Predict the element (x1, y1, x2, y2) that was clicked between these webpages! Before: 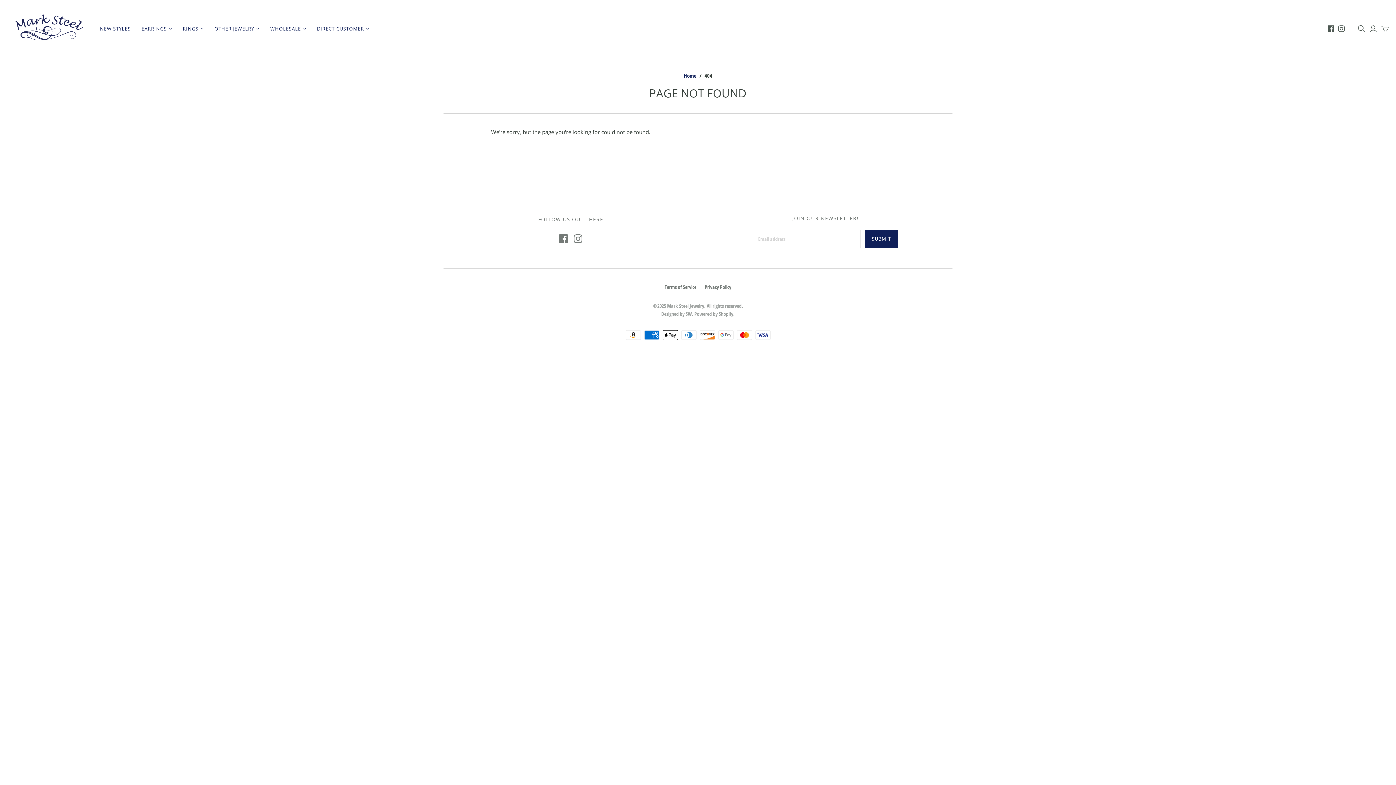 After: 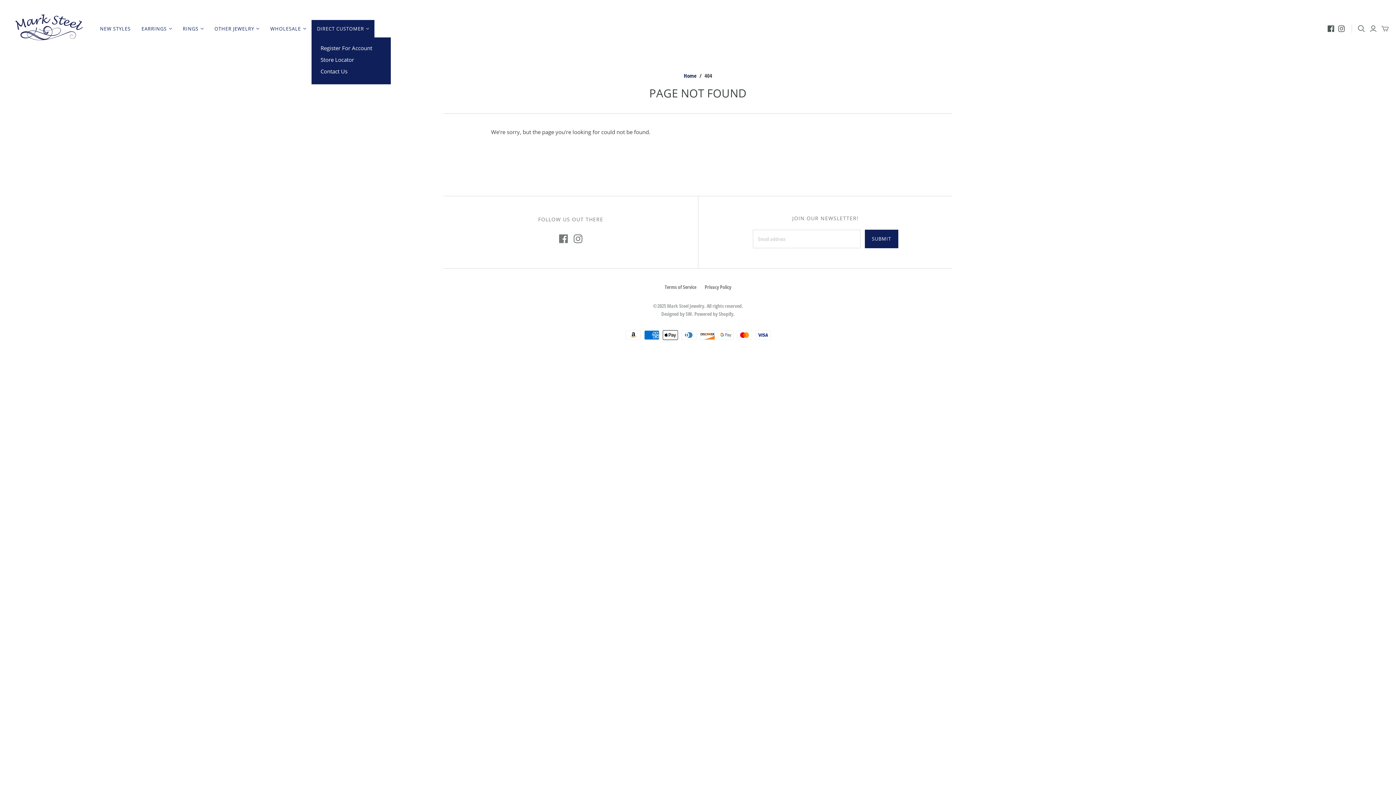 Action: bbox: (311, 20, 374, 37) label: DIRECT CUSTOMER